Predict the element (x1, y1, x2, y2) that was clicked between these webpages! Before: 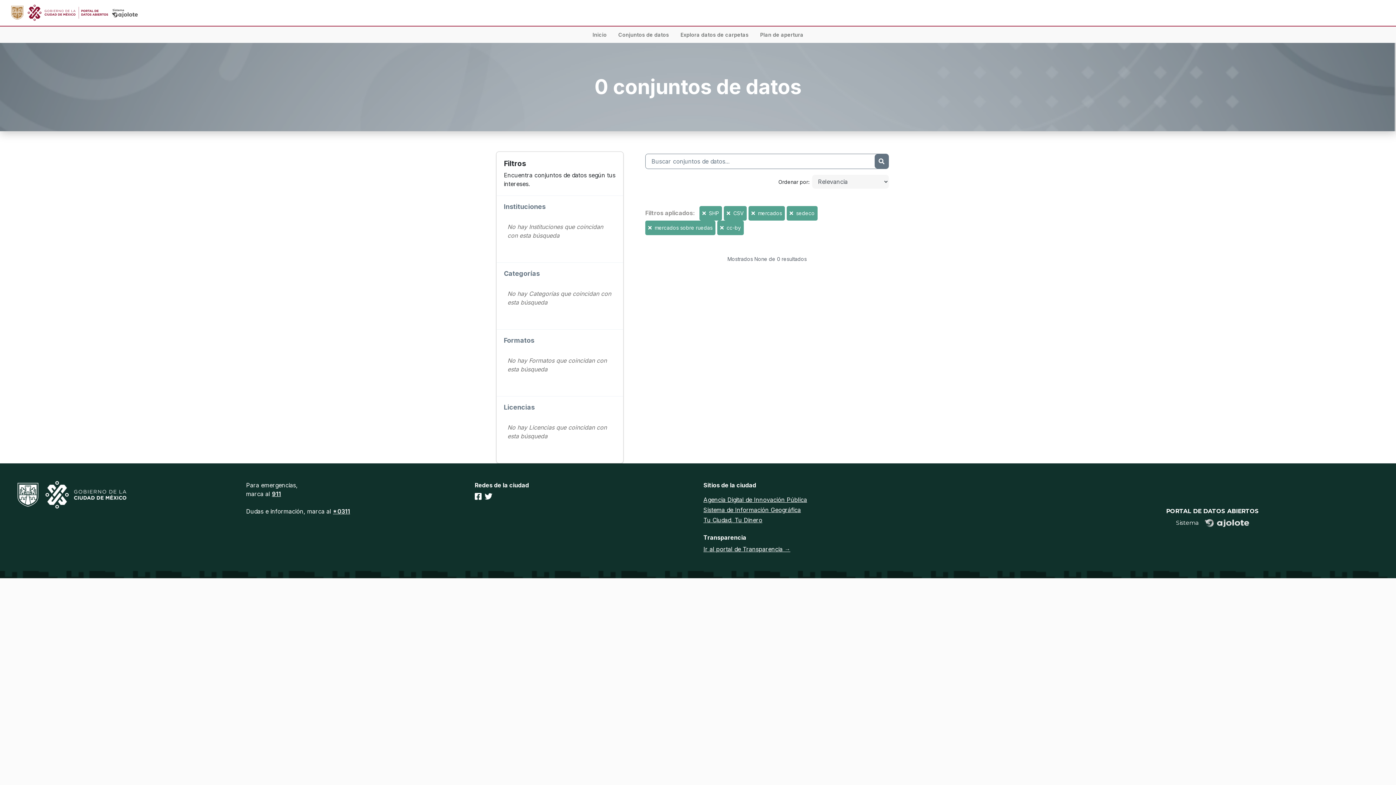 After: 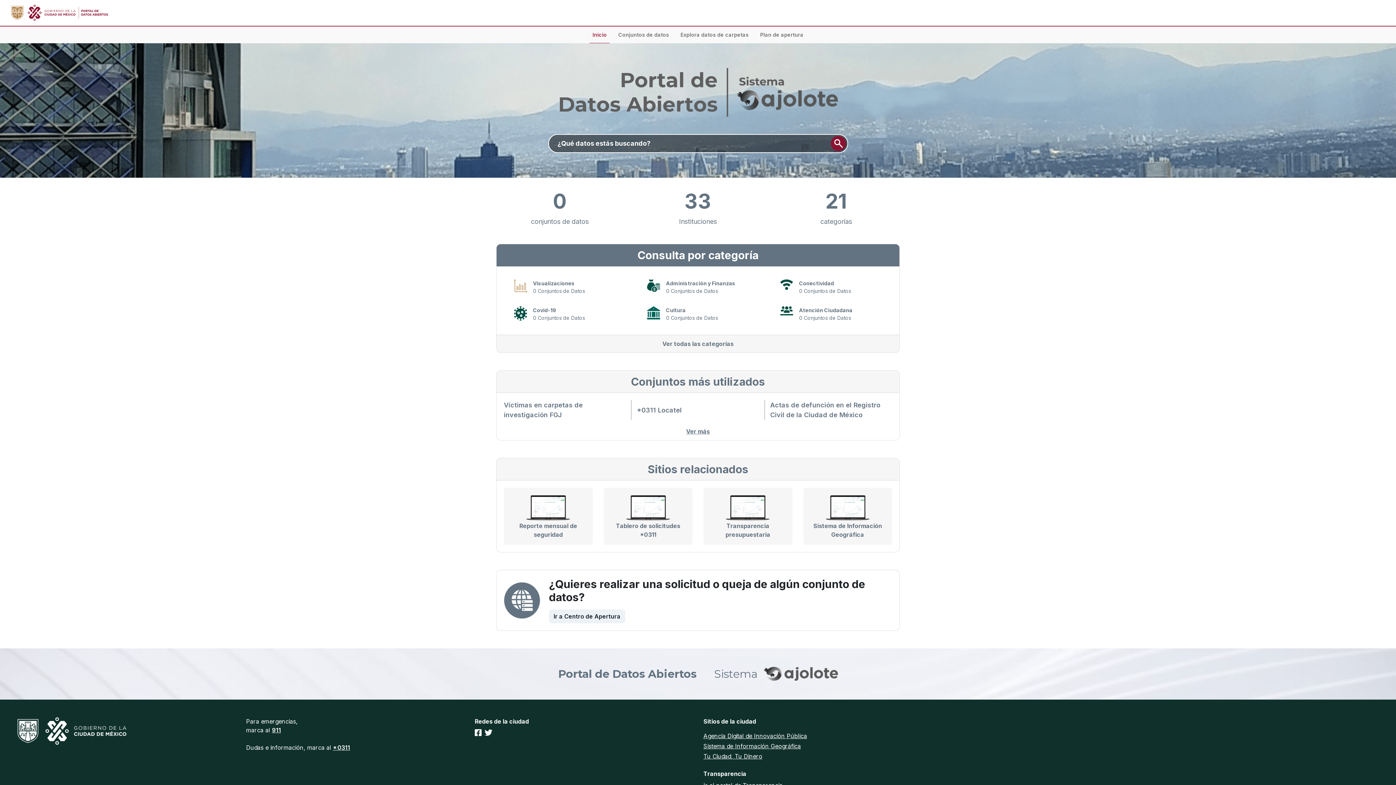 Action: bbox: (11, 2, 137, 22) label:  